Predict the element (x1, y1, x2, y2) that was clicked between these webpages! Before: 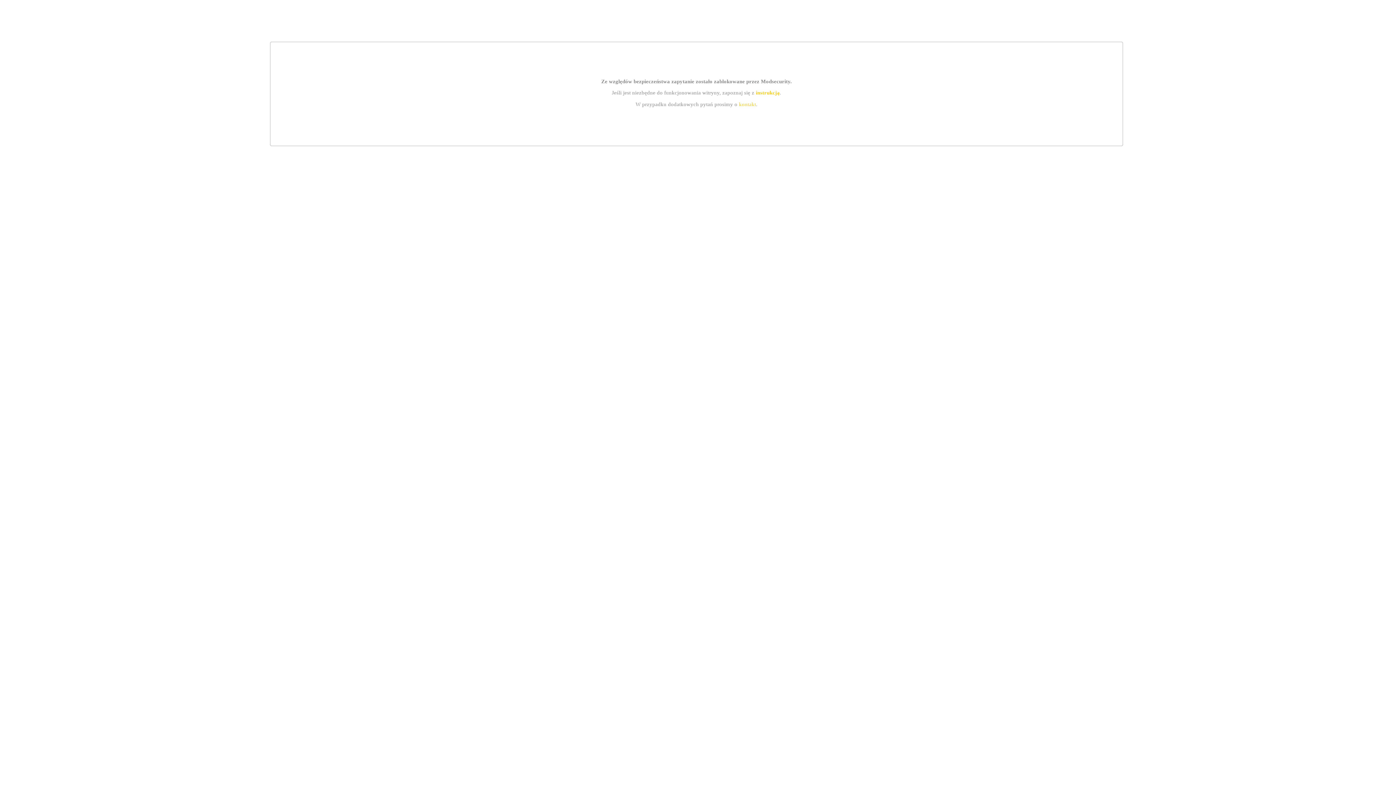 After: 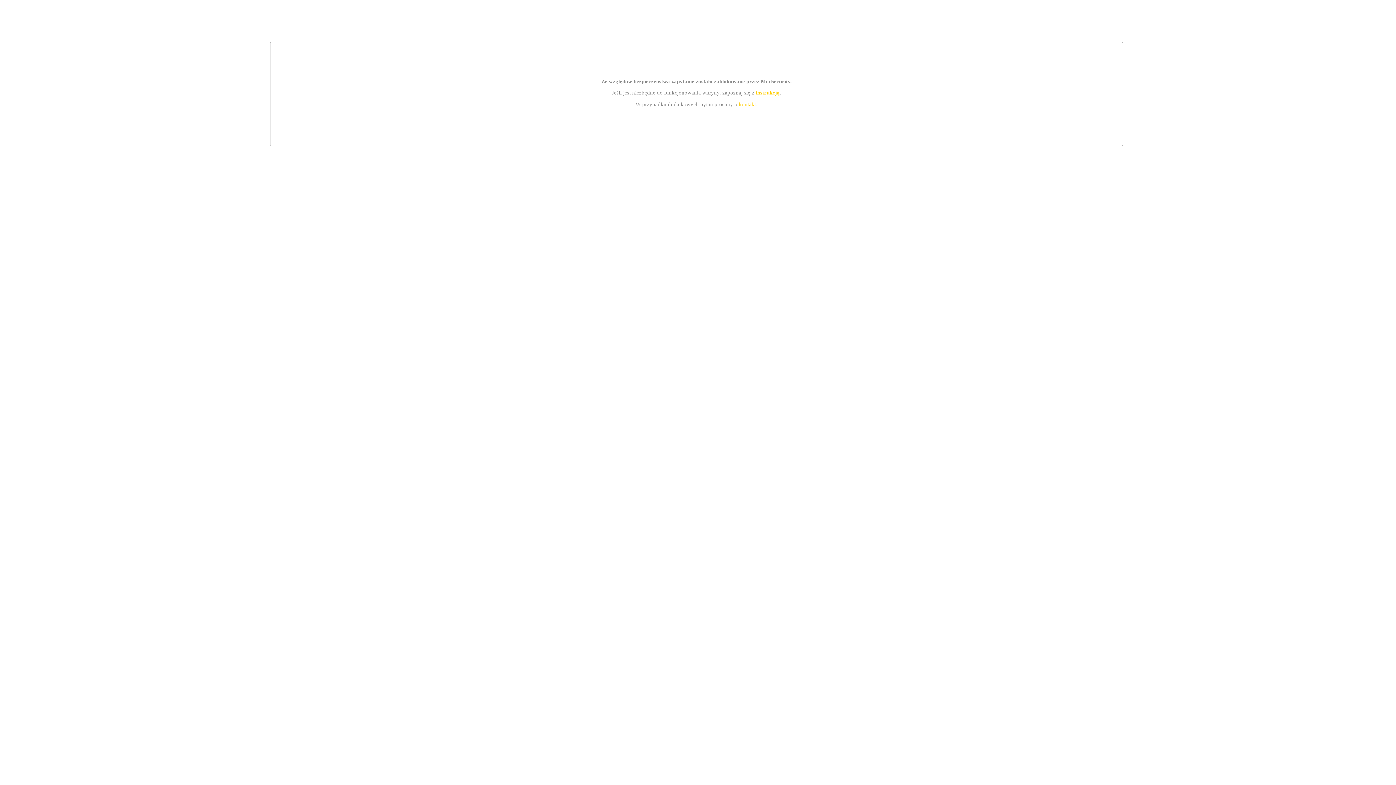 Action: bbox: (739, 101, 756, 107) label: kontakt